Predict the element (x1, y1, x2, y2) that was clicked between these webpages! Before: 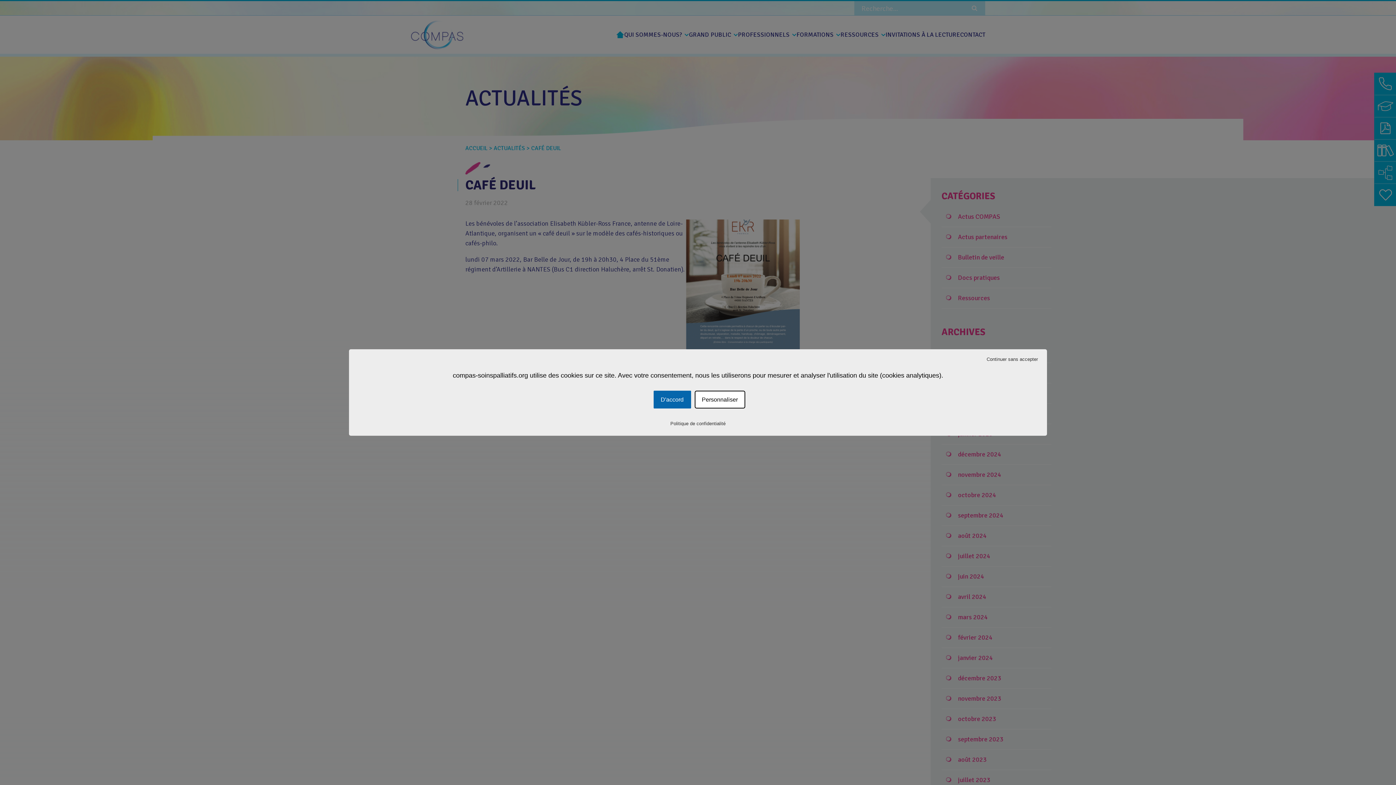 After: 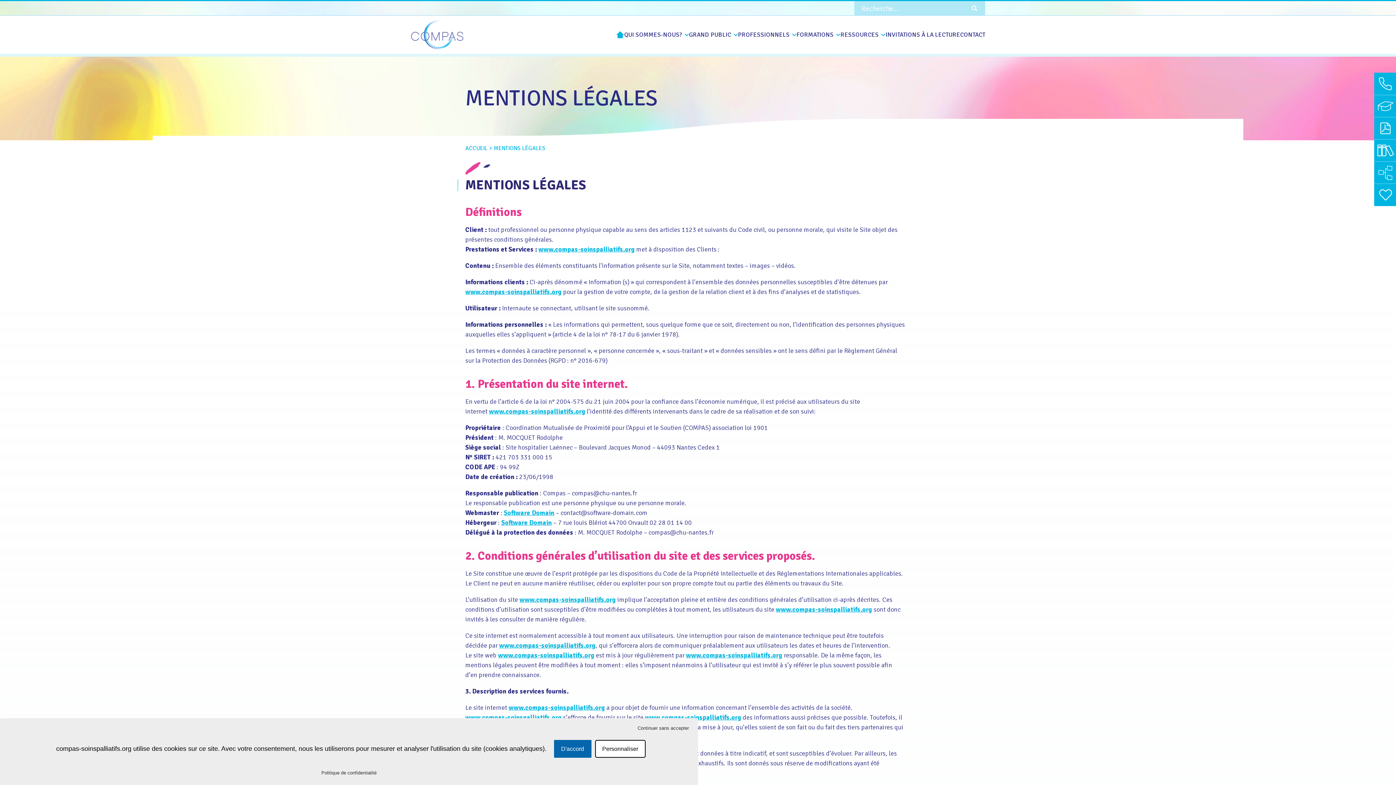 Action: label: Politique de confidentialité bbox: (668, 420, 728, 426)